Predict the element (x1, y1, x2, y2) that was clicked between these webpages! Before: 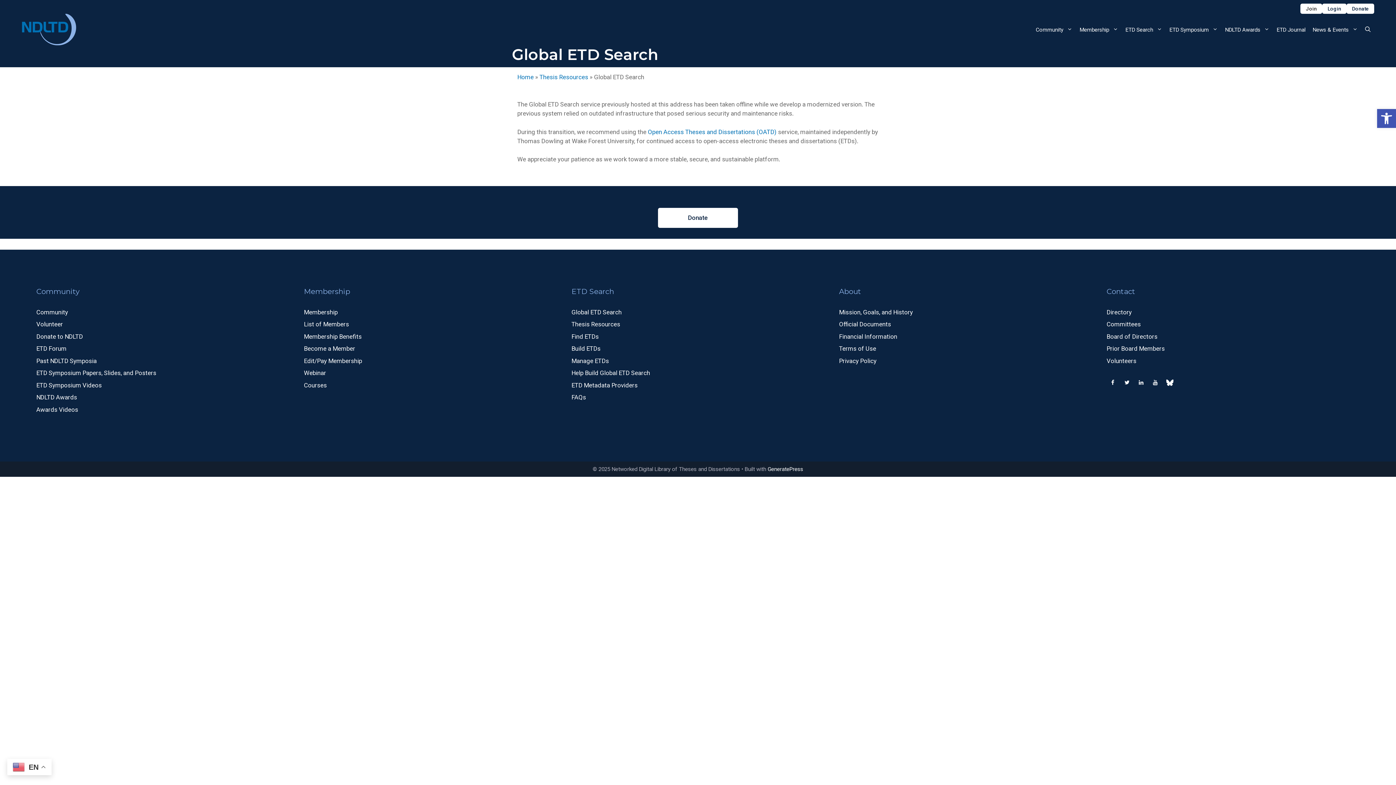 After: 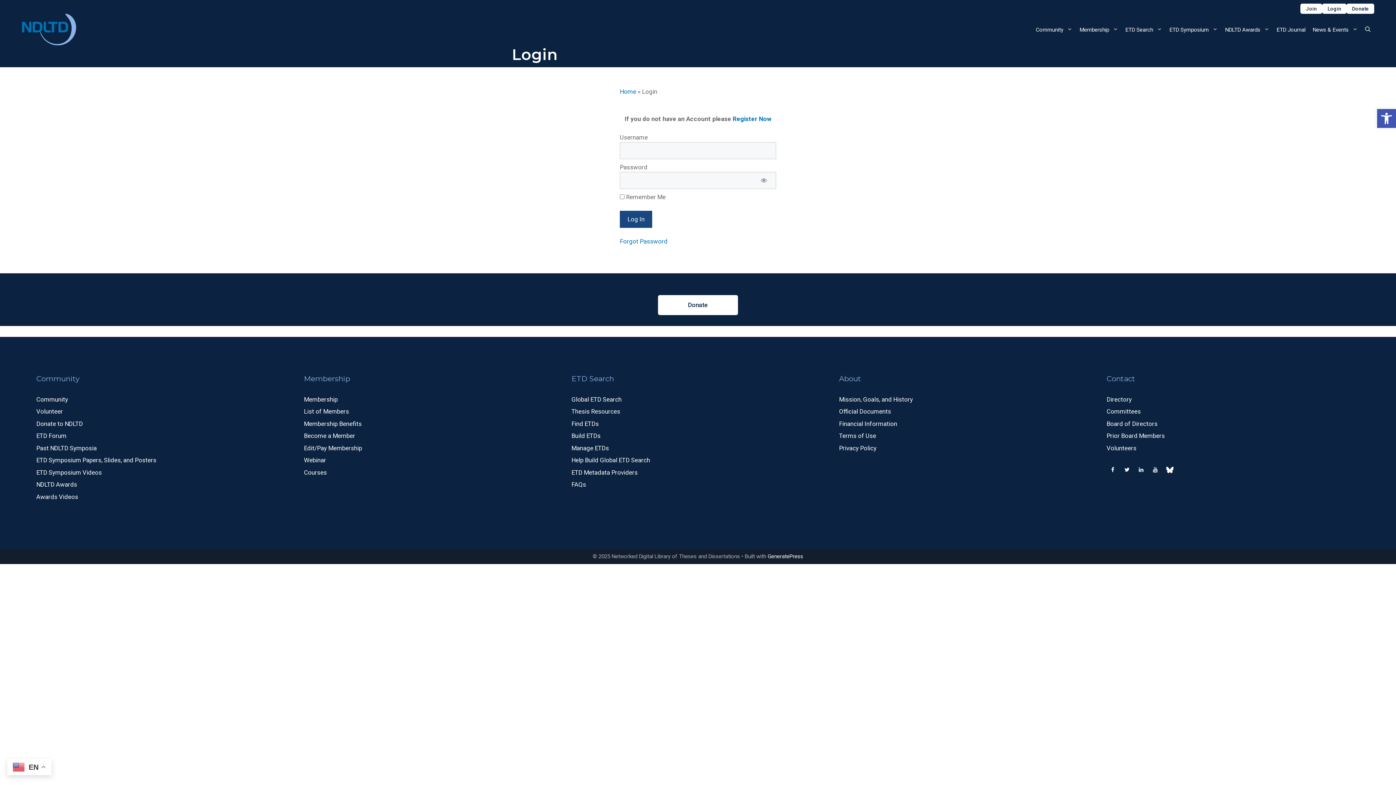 Action: label: Login bbox: (1322, 3, 1346, 13)